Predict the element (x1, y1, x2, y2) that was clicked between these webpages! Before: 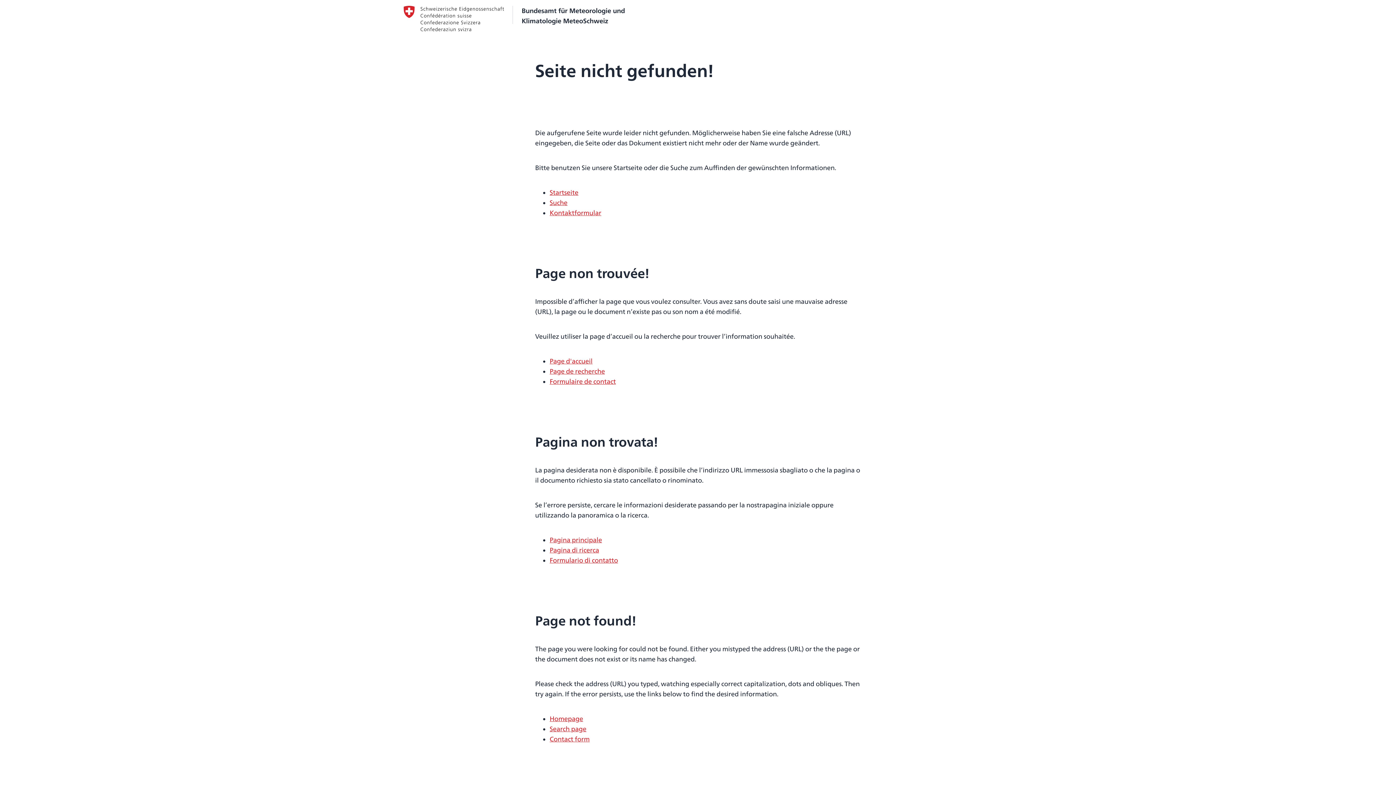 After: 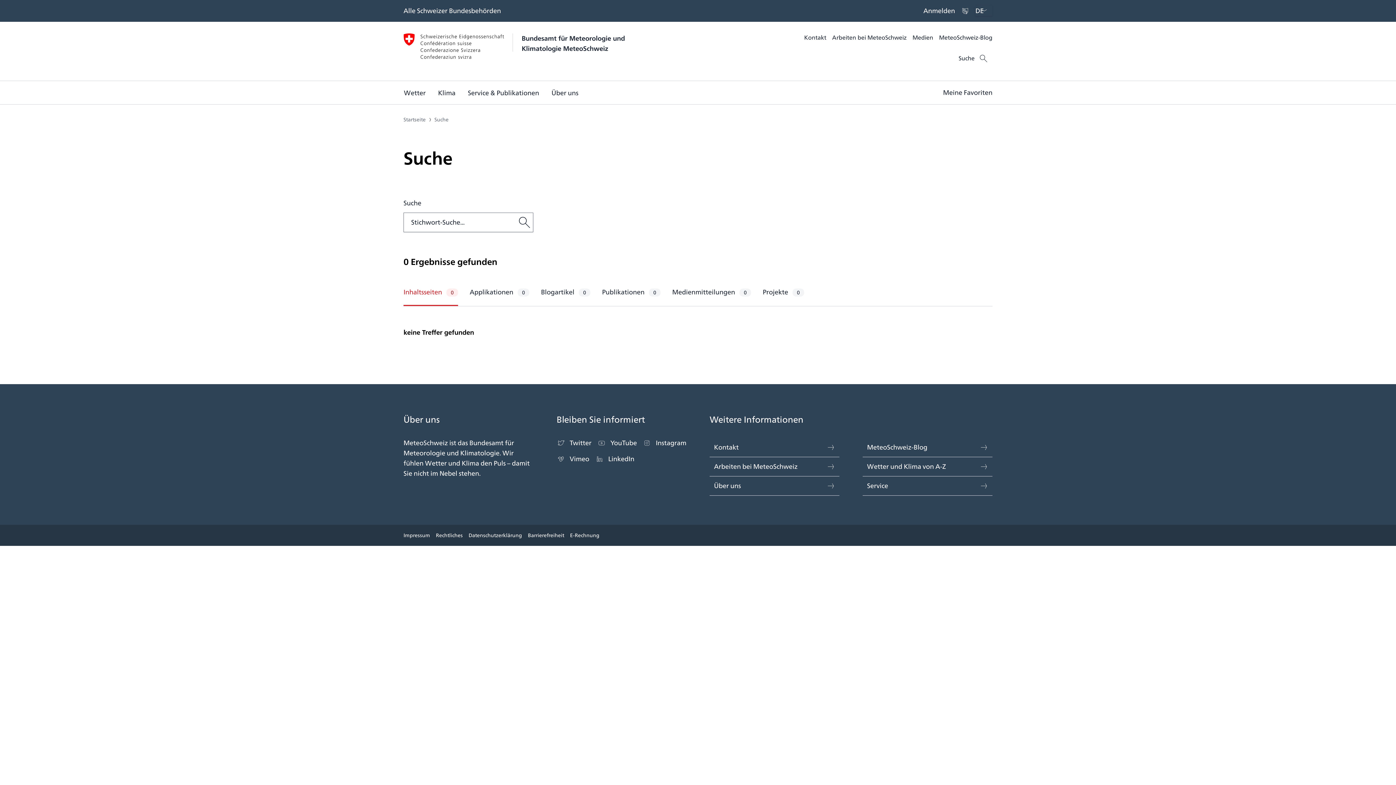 Action: bbox: (549, 197, 567, 208) label: Suche